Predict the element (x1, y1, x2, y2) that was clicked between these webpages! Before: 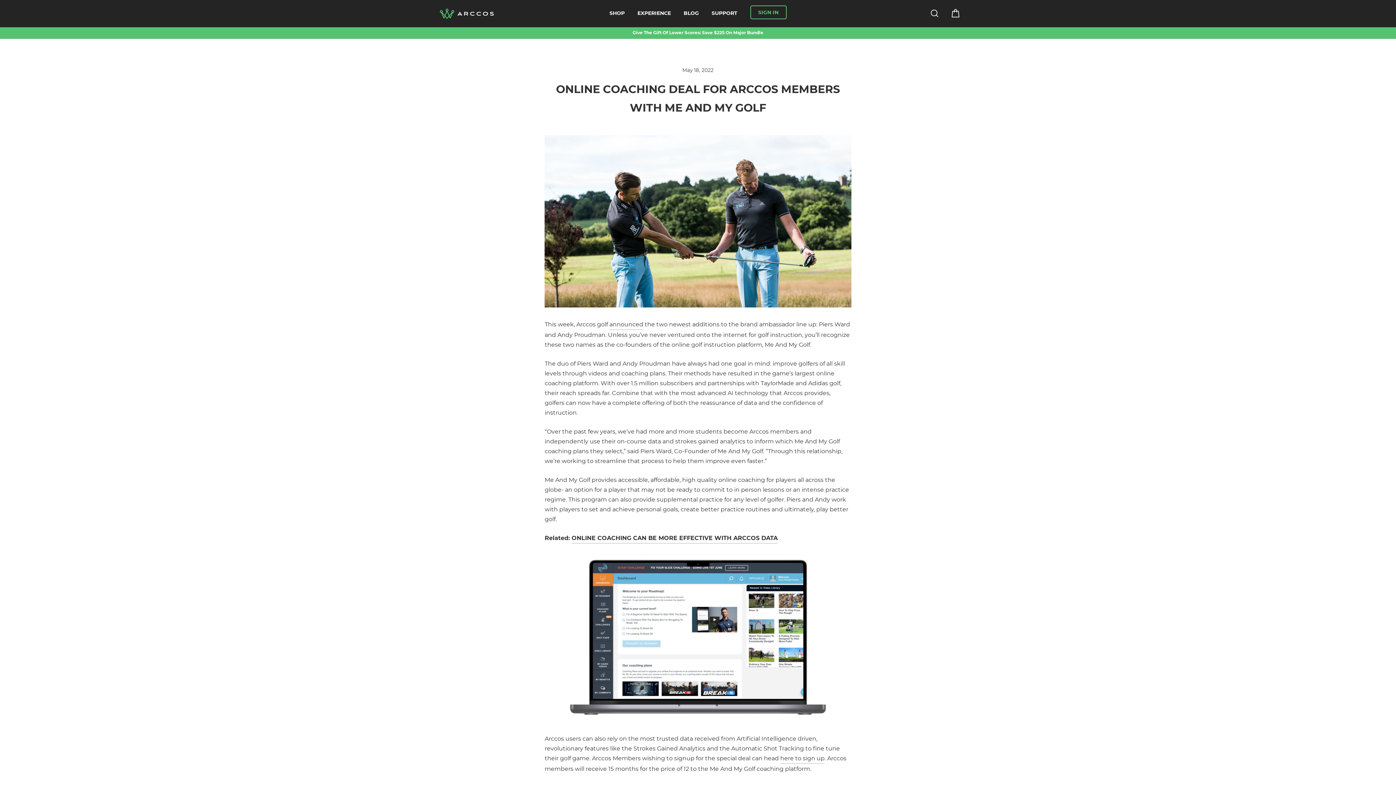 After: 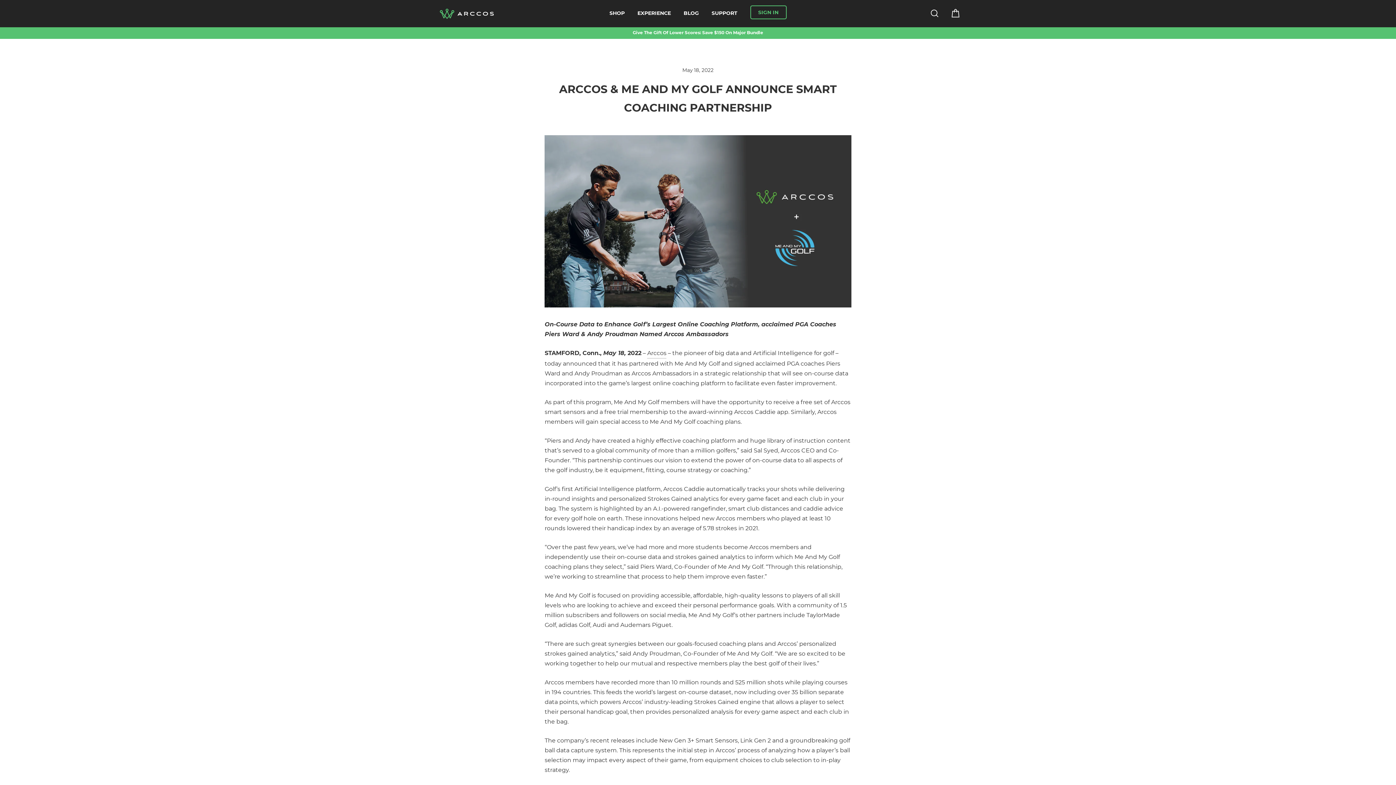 Action: label: announced bbox: (609, 319, 643, 330)